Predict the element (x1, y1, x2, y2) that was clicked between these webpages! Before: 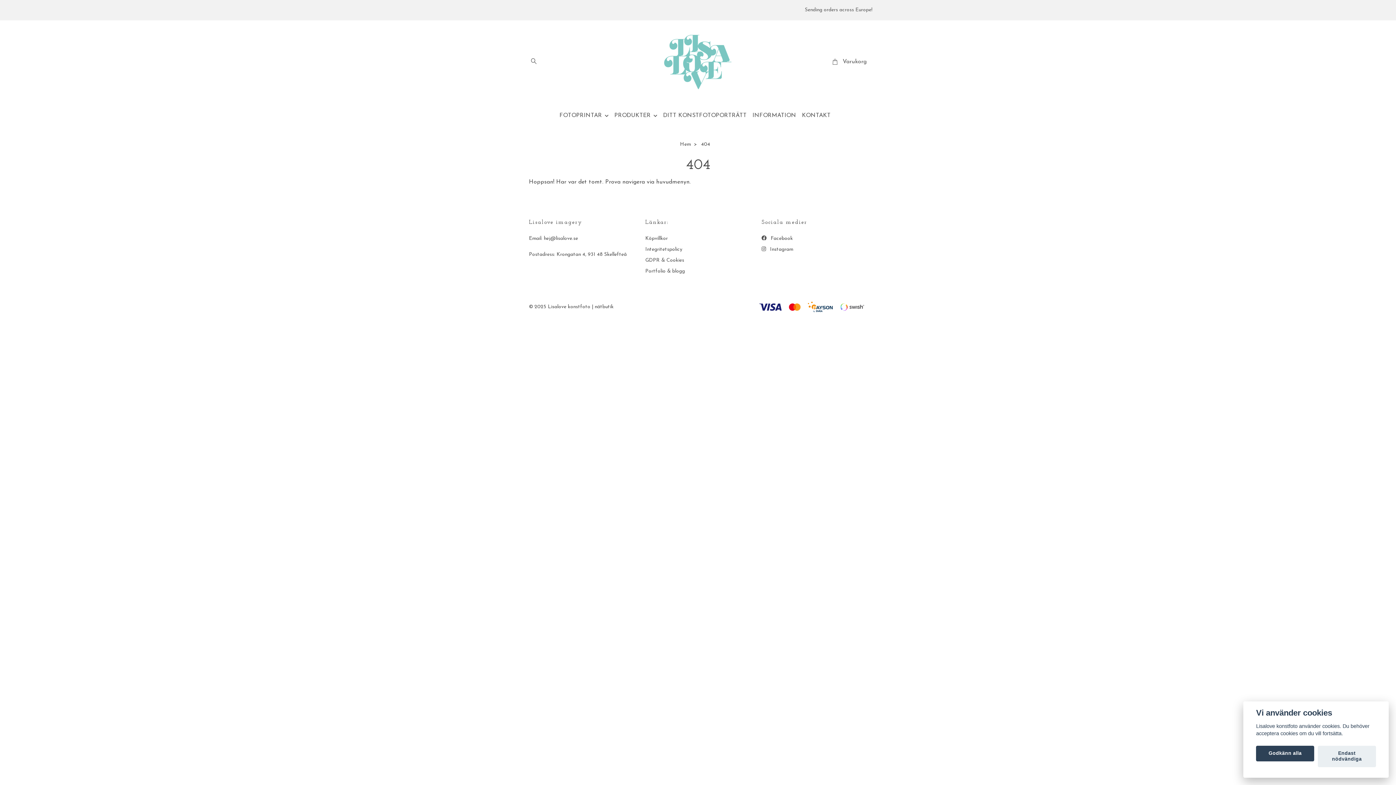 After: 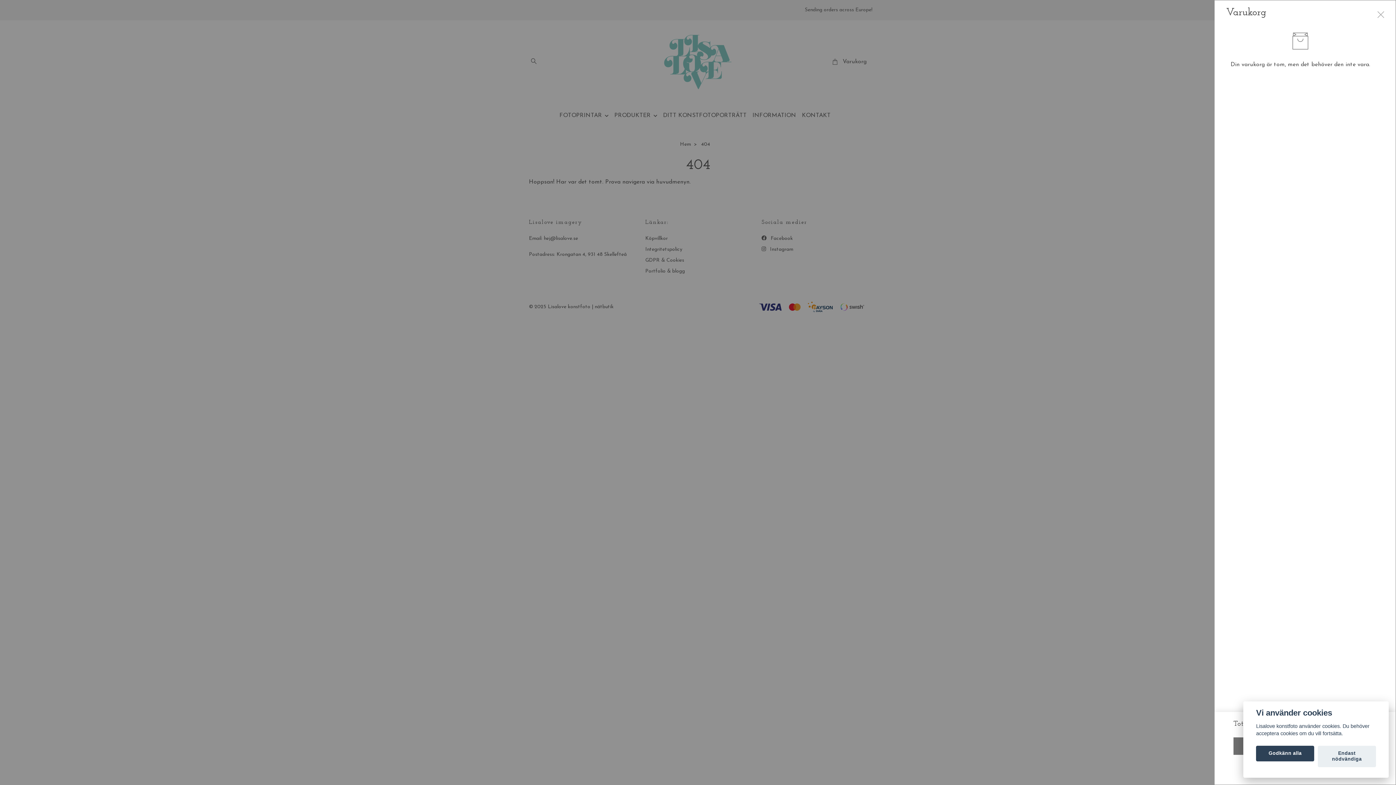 Action: bbox: (830, 59, 866, 64) label:  Varukorg